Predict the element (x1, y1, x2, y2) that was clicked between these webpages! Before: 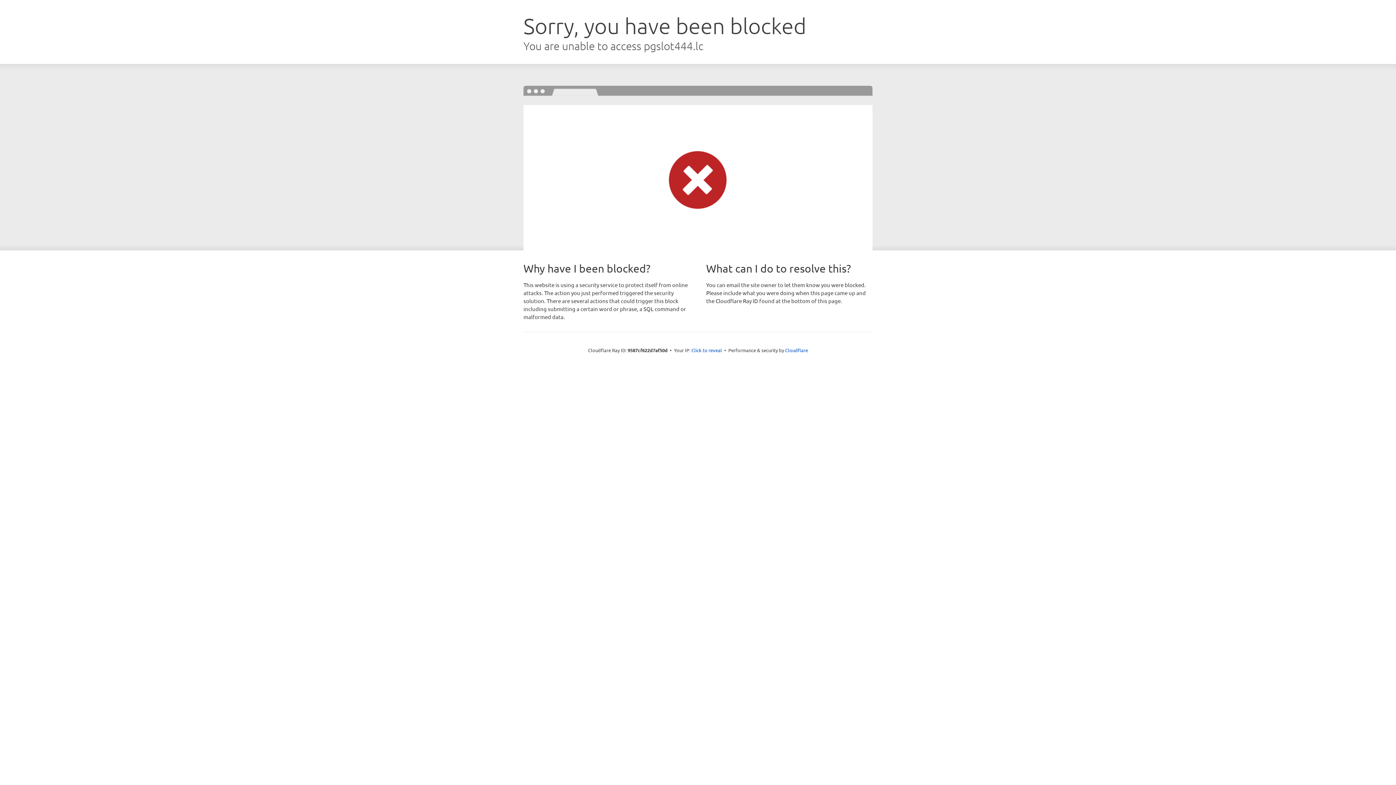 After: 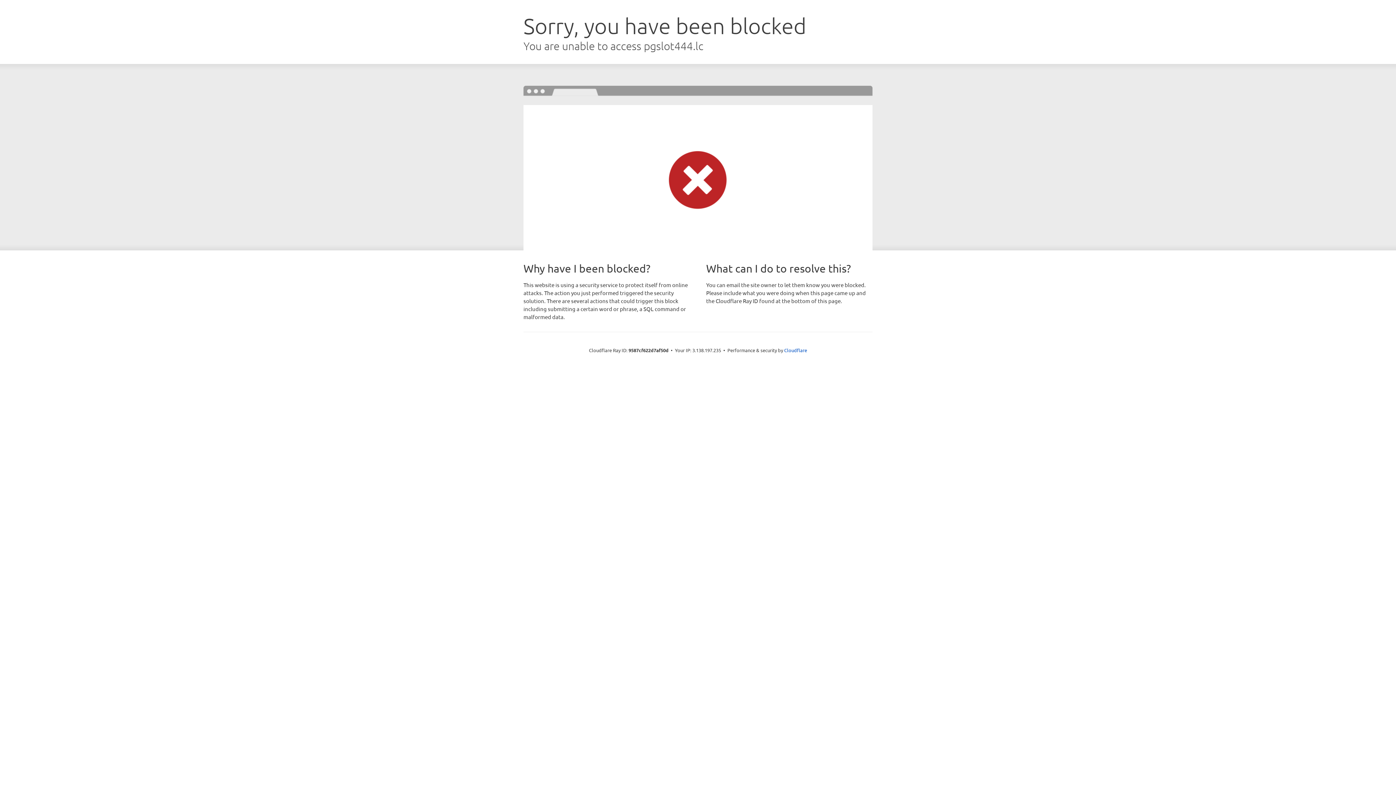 Action: label: Click to reveal bbox: (691, 346, 722, 353)